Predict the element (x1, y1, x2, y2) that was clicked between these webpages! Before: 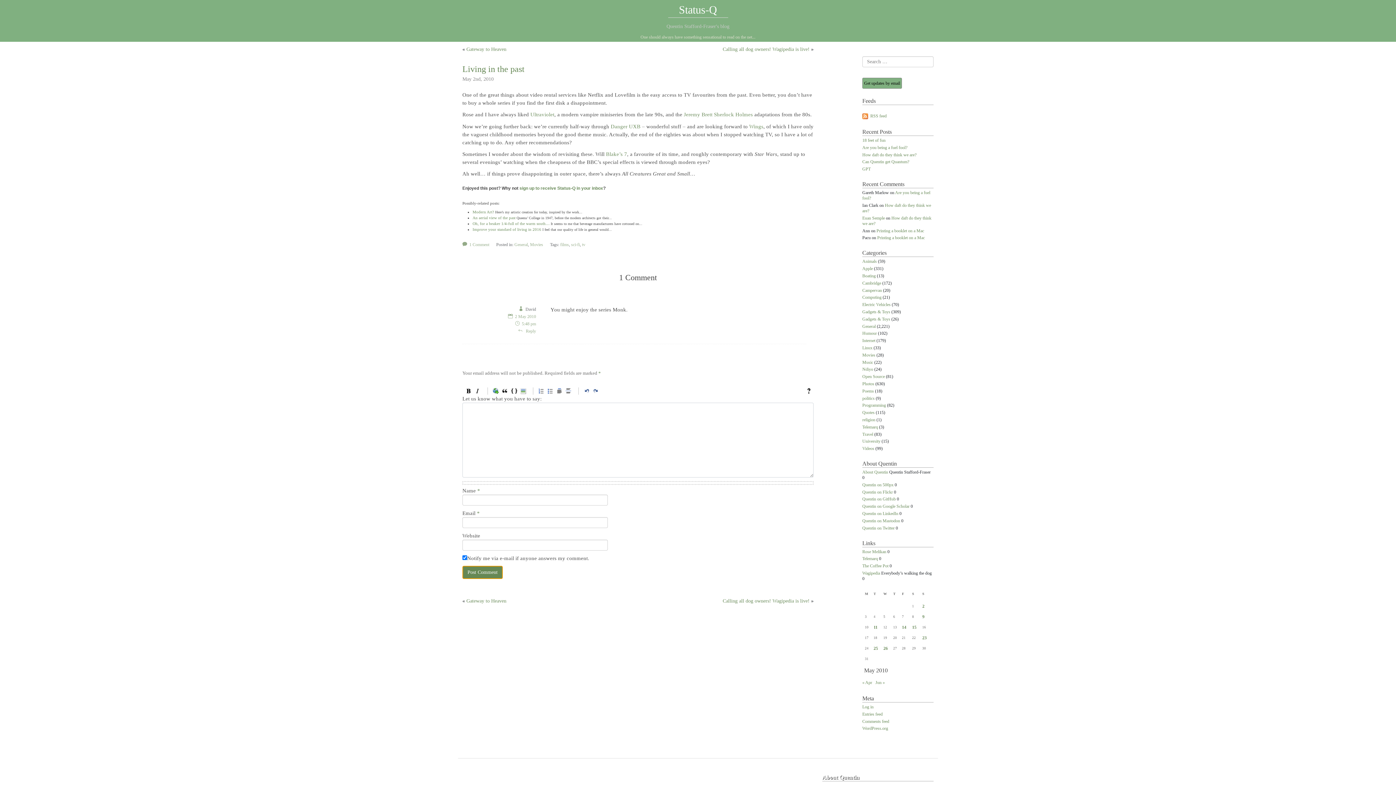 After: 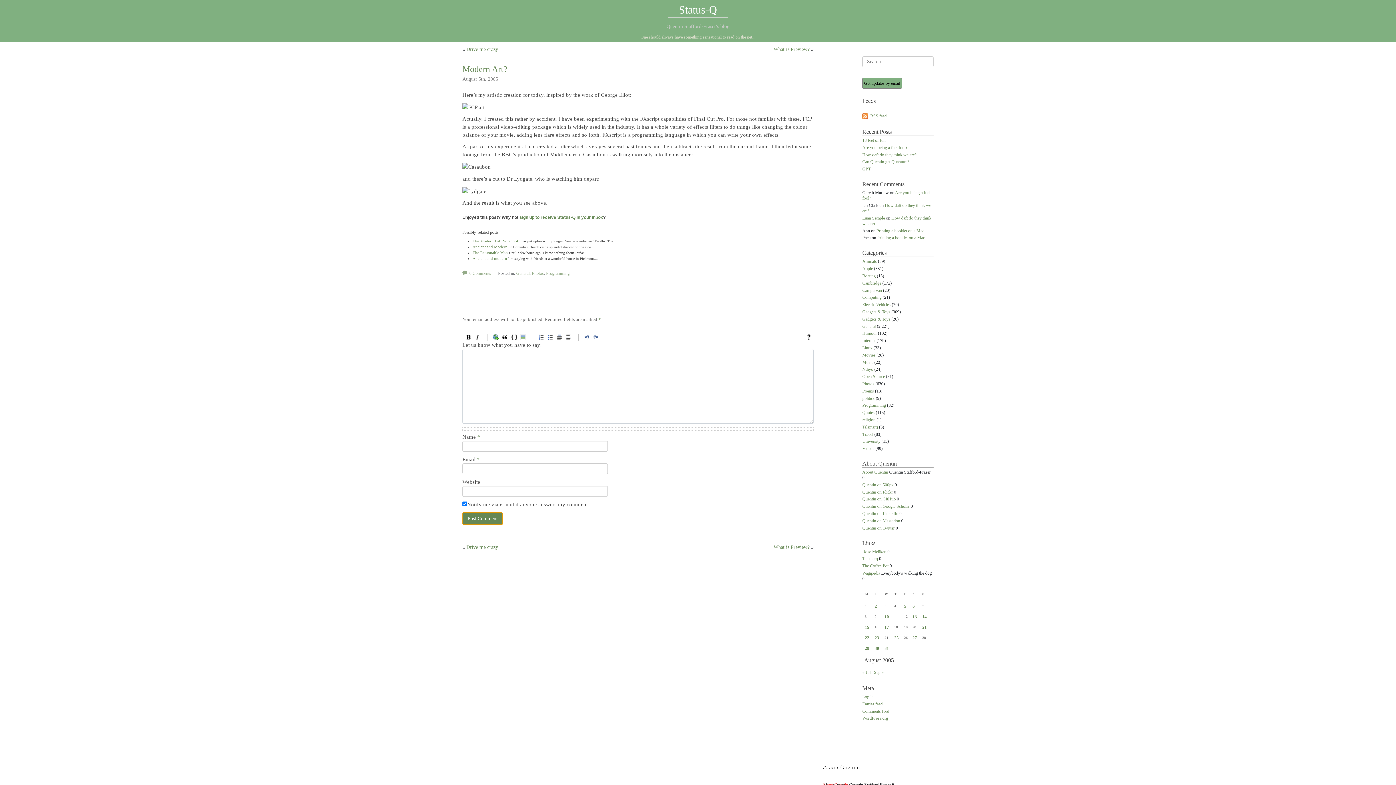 Action: label: Modern Art? bbox: (472, 209, 494, 214)